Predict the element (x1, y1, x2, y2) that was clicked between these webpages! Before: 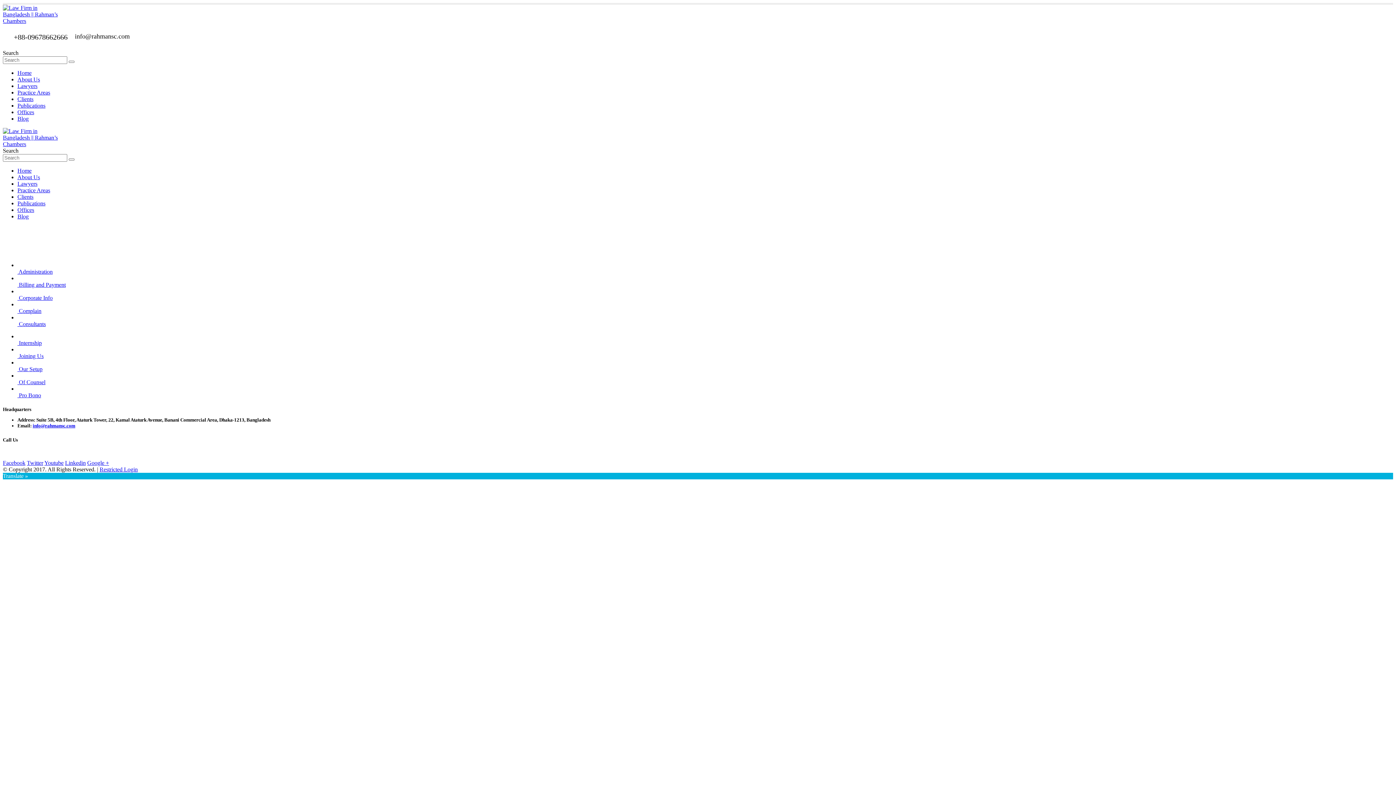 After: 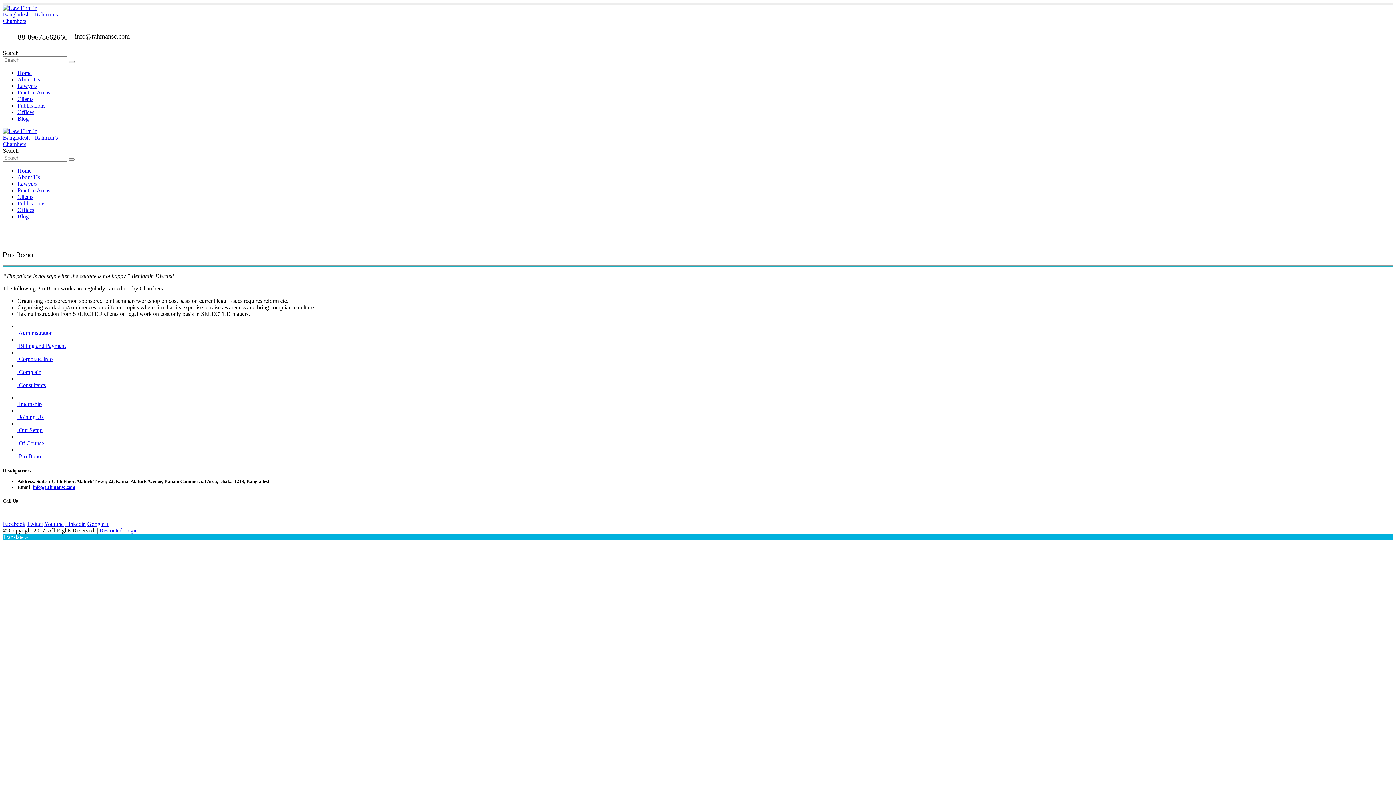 Action: label:  Pro Bono bbox: (17, 392, 41, 398)